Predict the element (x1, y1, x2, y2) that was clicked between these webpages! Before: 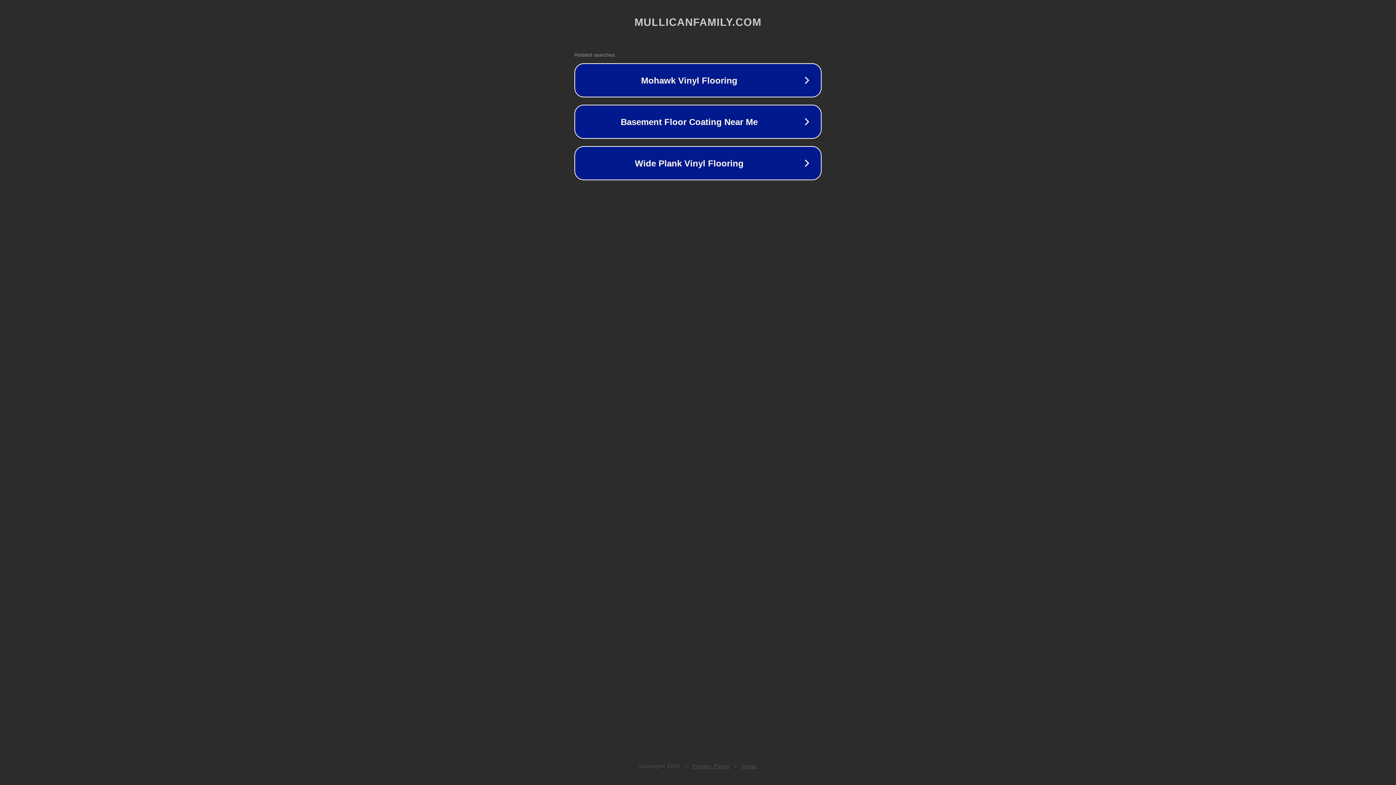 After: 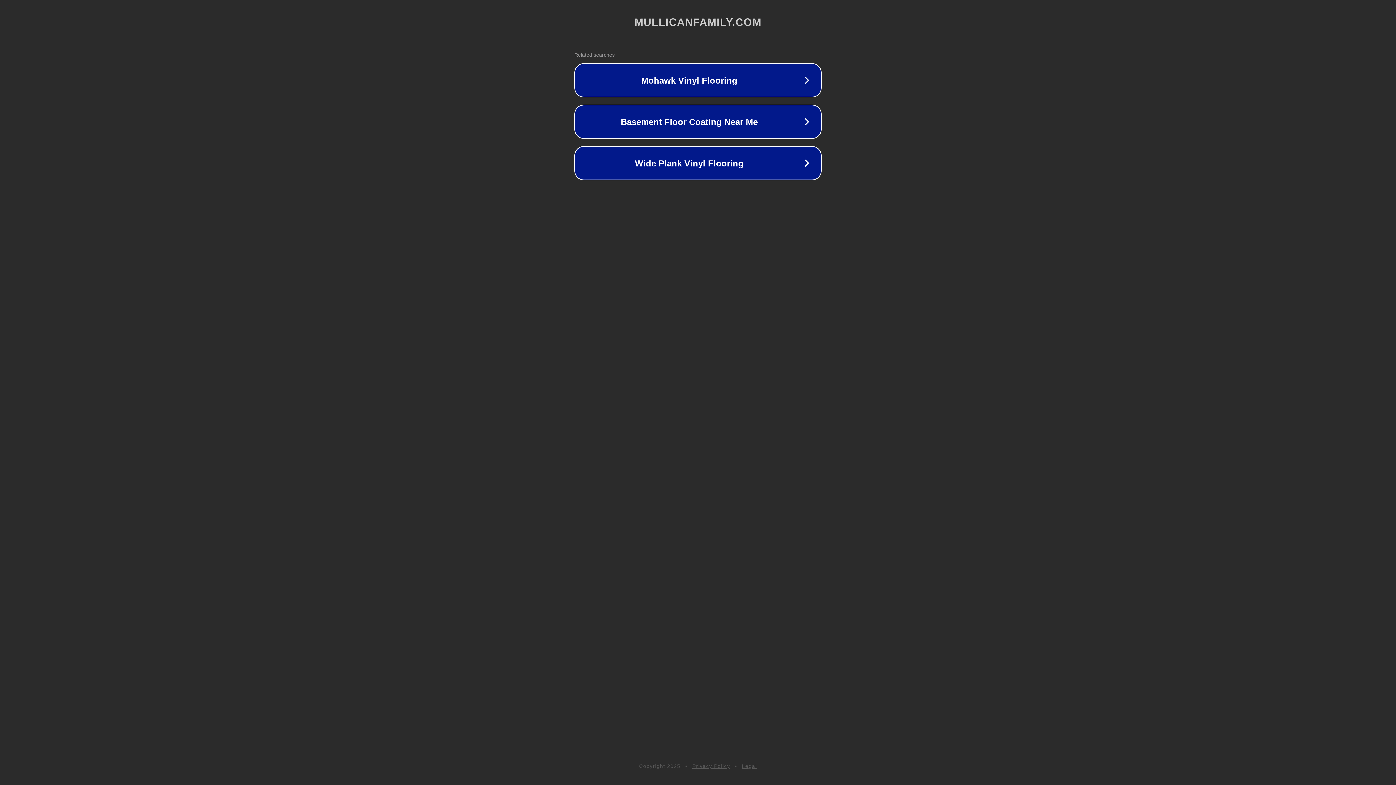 Action: label: Legal bbox: (742, 763, 757, 769)